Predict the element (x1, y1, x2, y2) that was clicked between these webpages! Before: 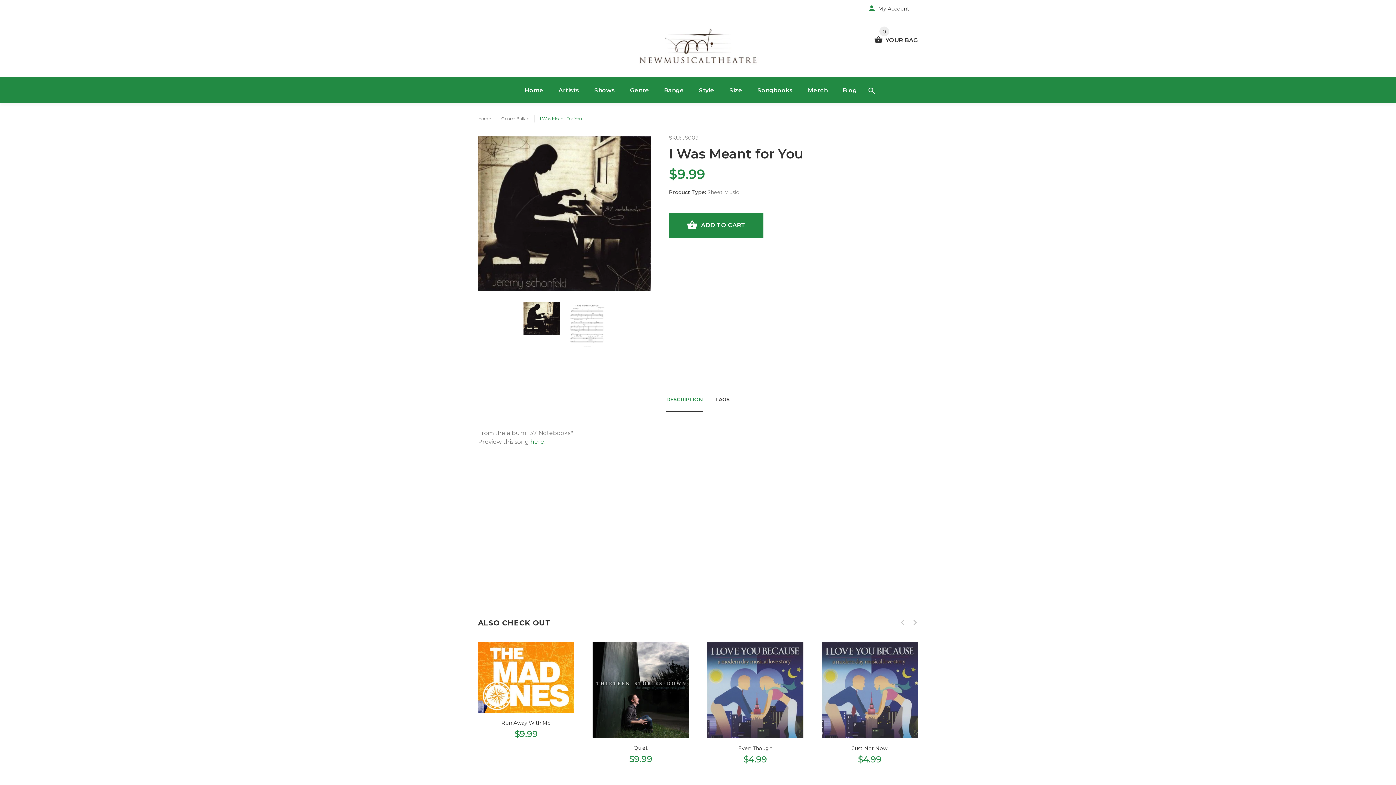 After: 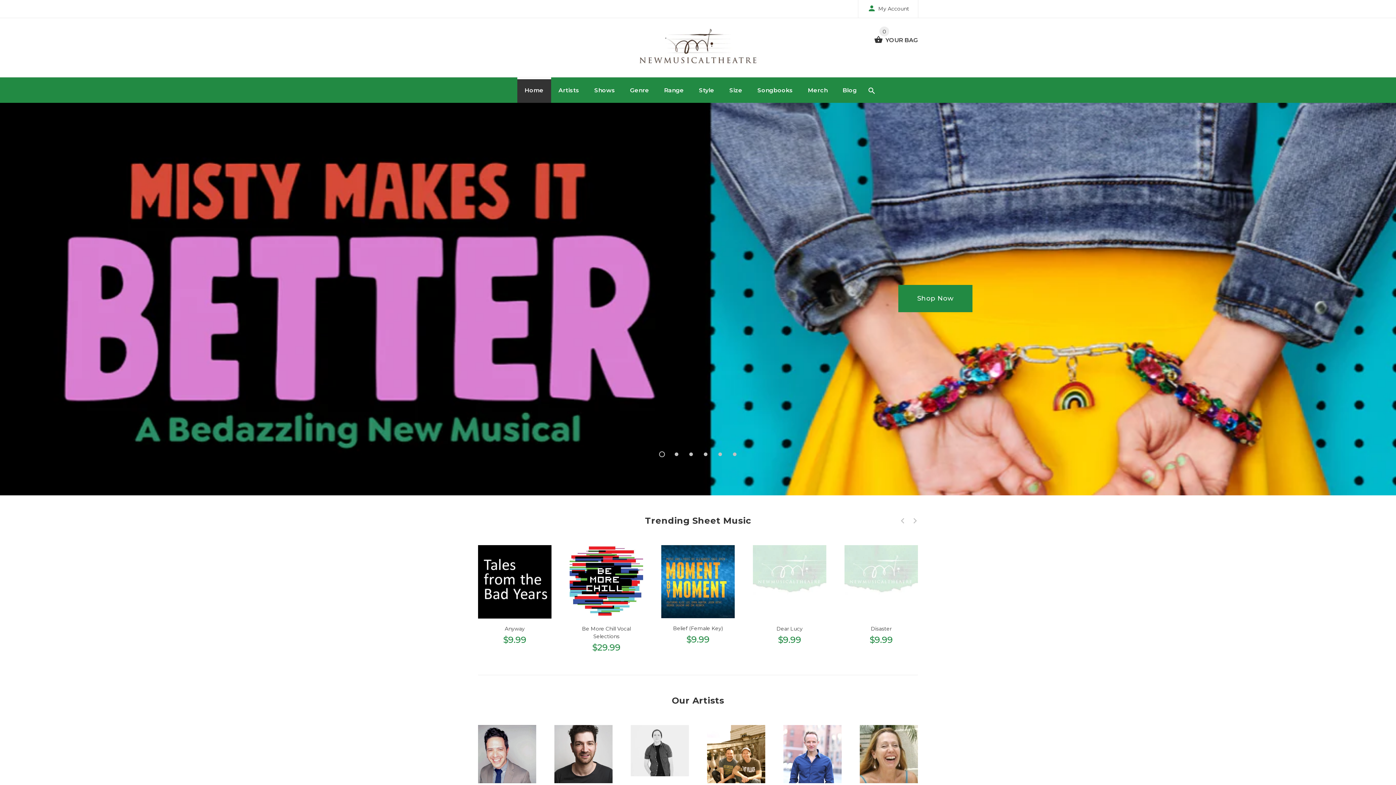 Action: bbox: (636, 26, 760, 65)